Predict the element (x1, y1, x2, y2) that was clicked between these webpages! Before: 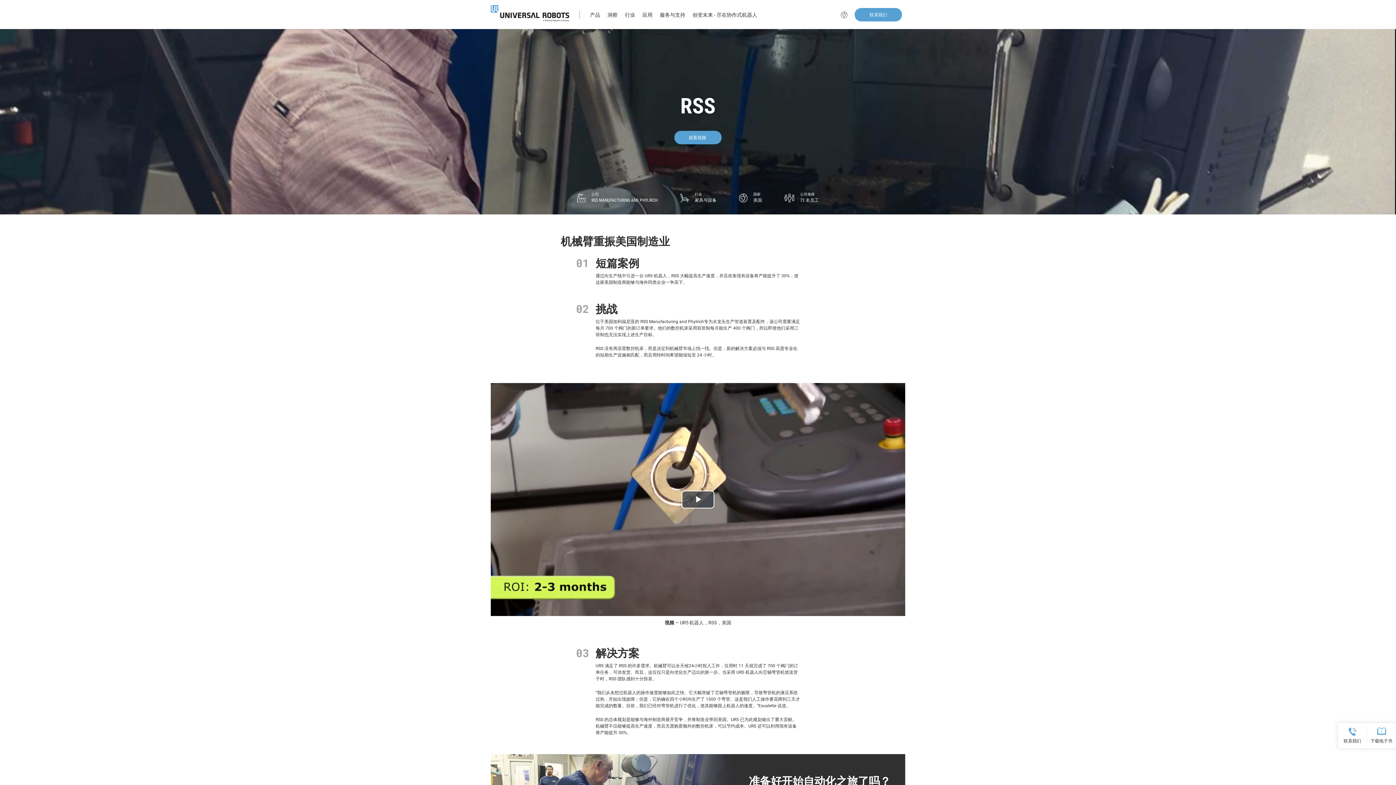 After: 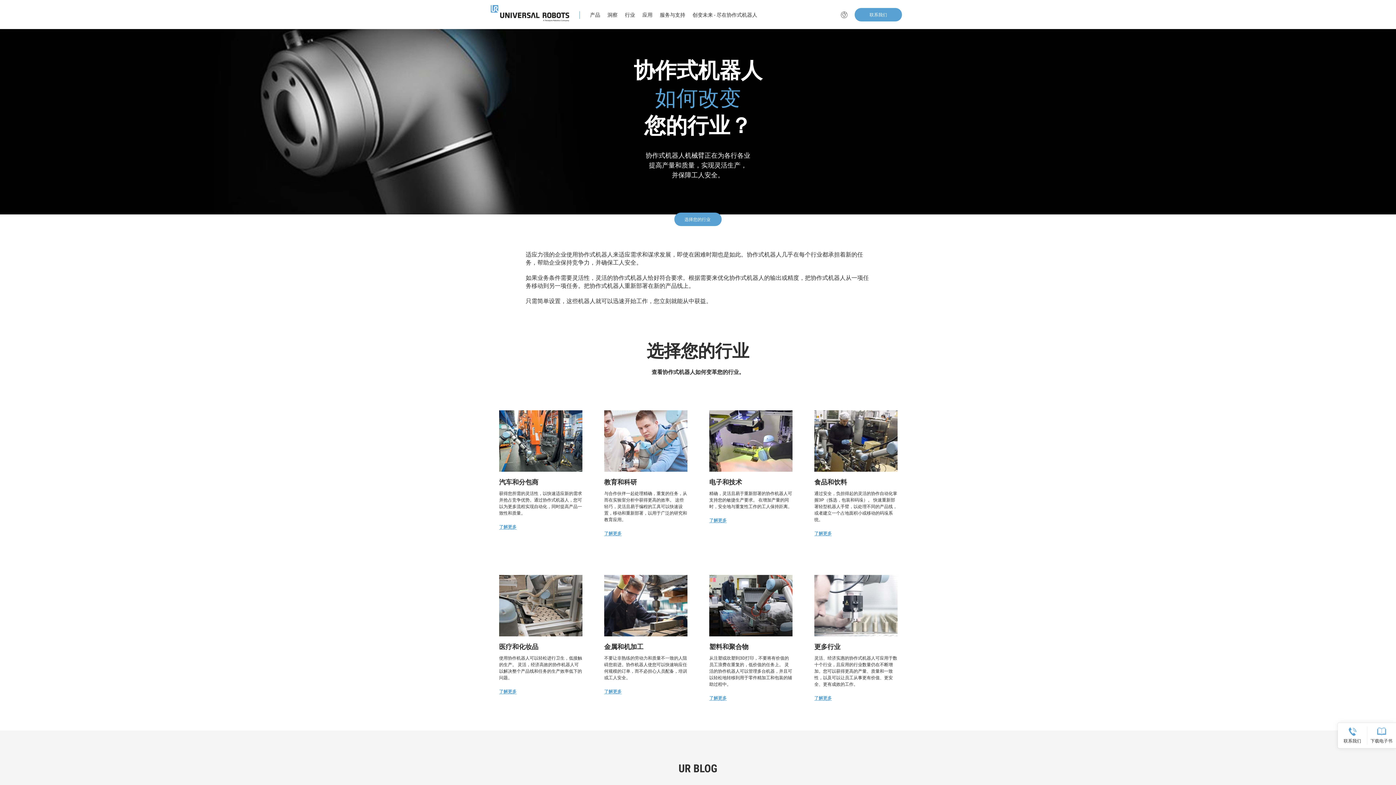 Action: bbox: (625, 11, 635, 28) label: 行业